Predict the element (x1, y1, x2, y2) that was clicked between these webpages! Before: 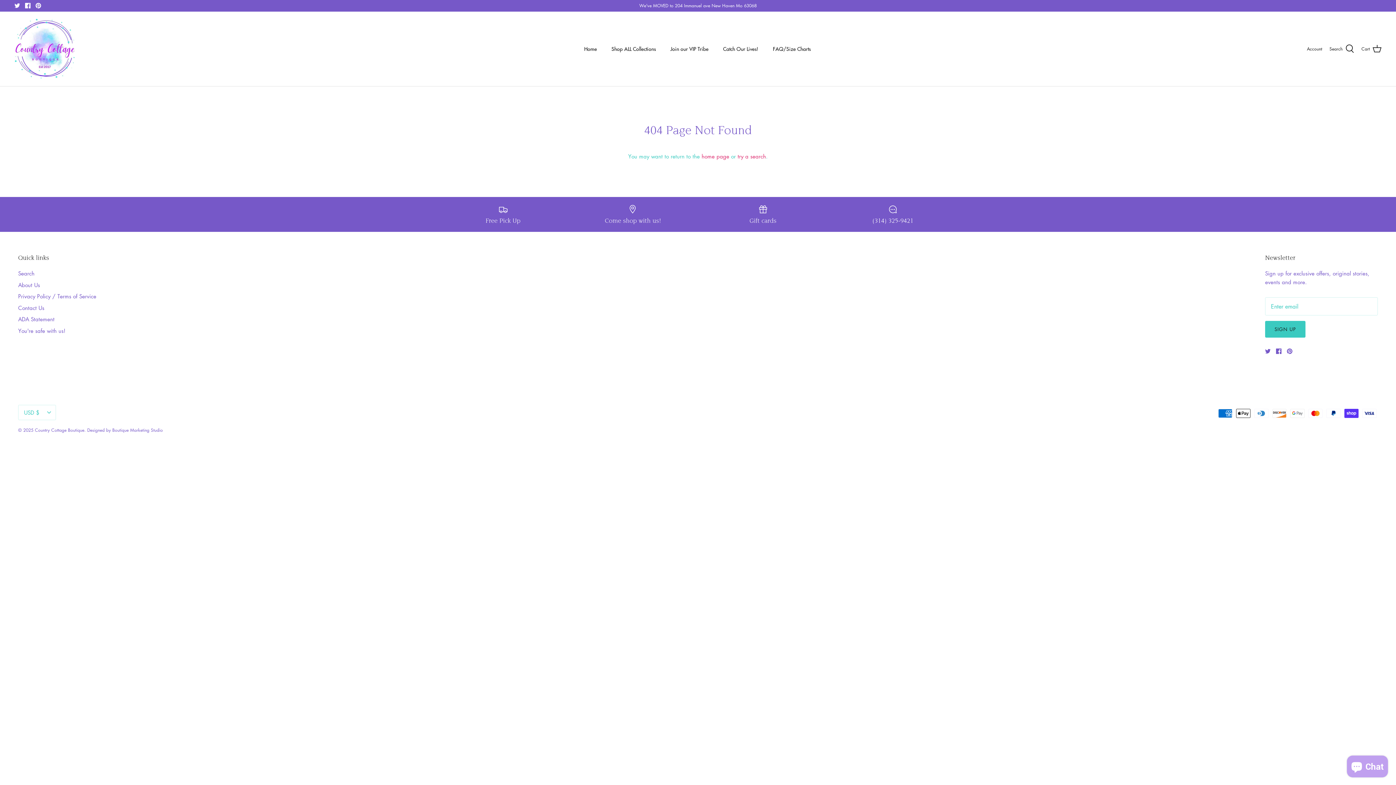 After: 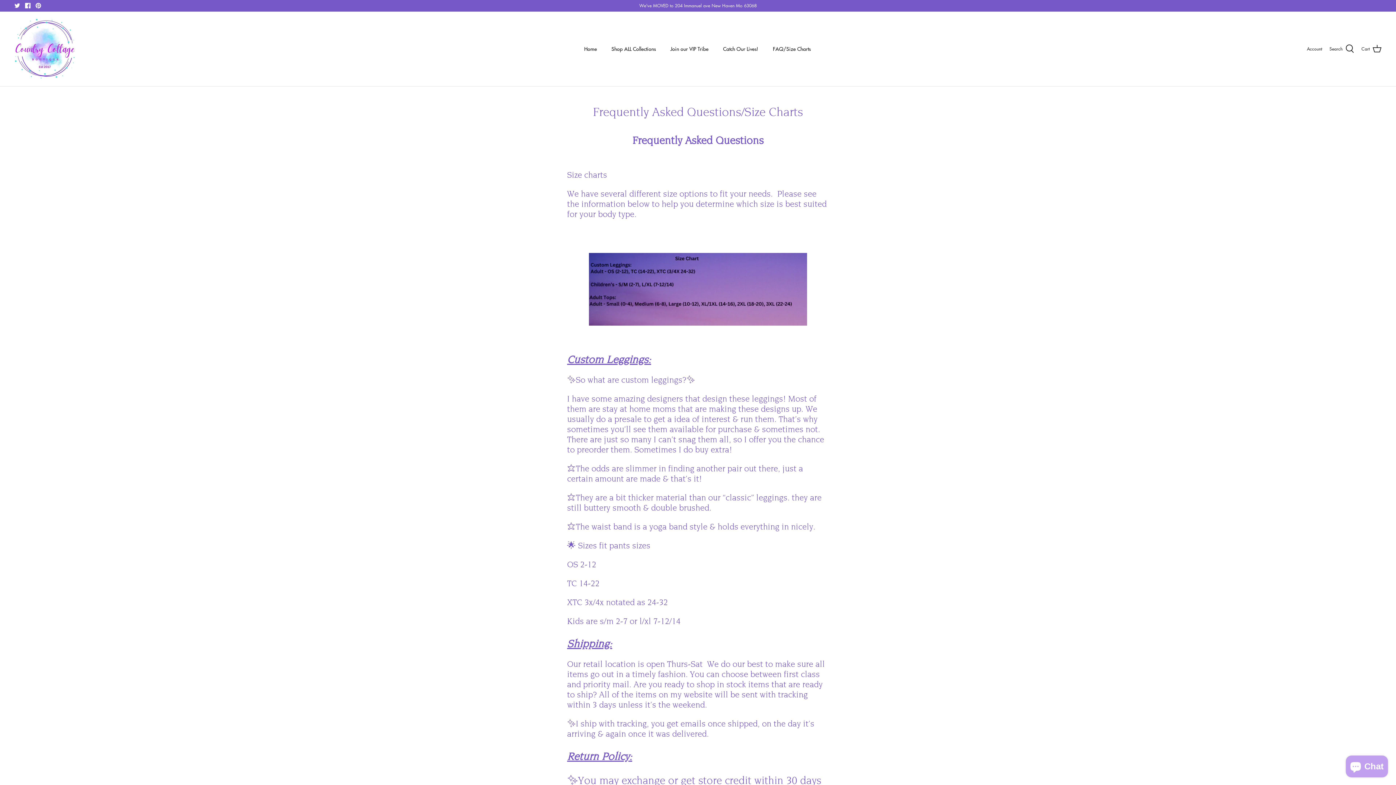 Action: bbox: (766, 37, 817, 60) label: FAQ/Size Charts